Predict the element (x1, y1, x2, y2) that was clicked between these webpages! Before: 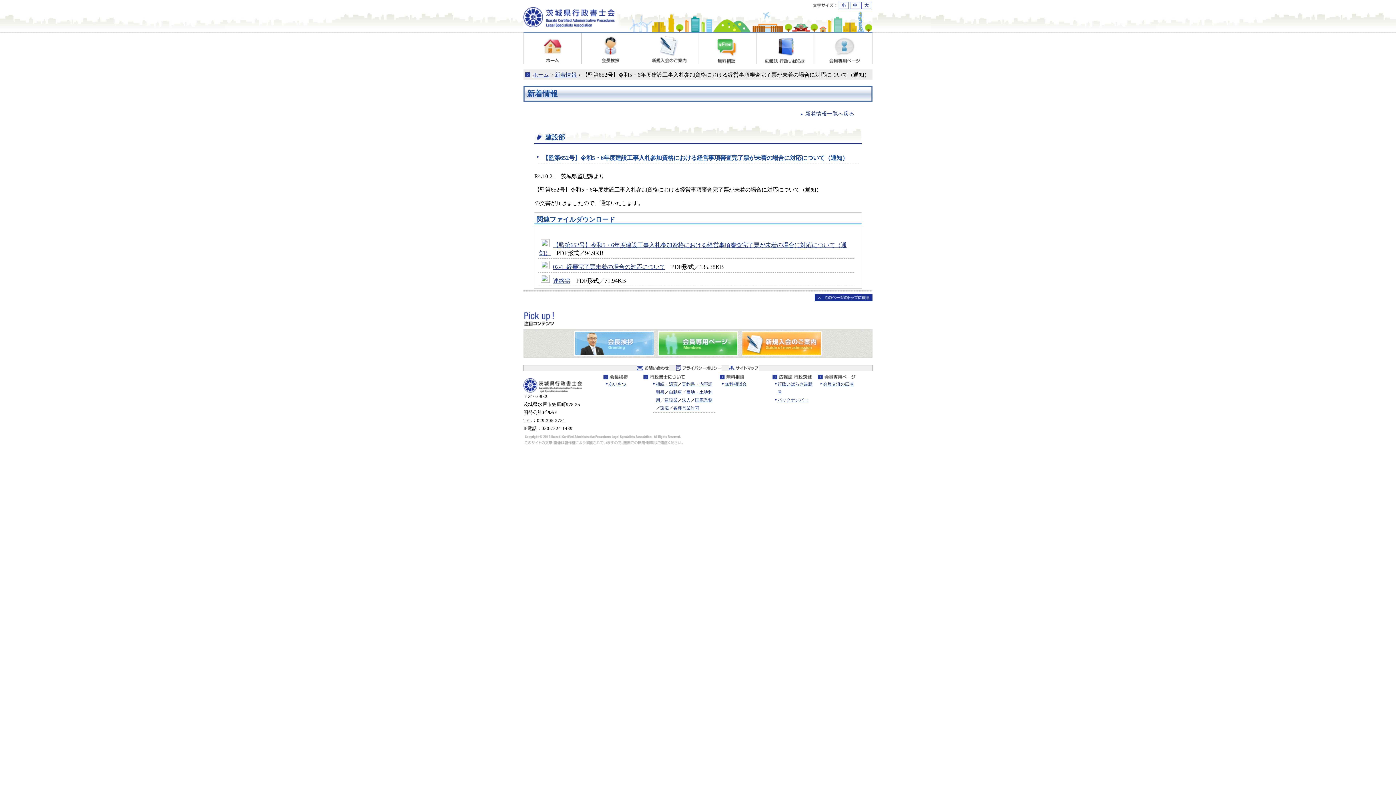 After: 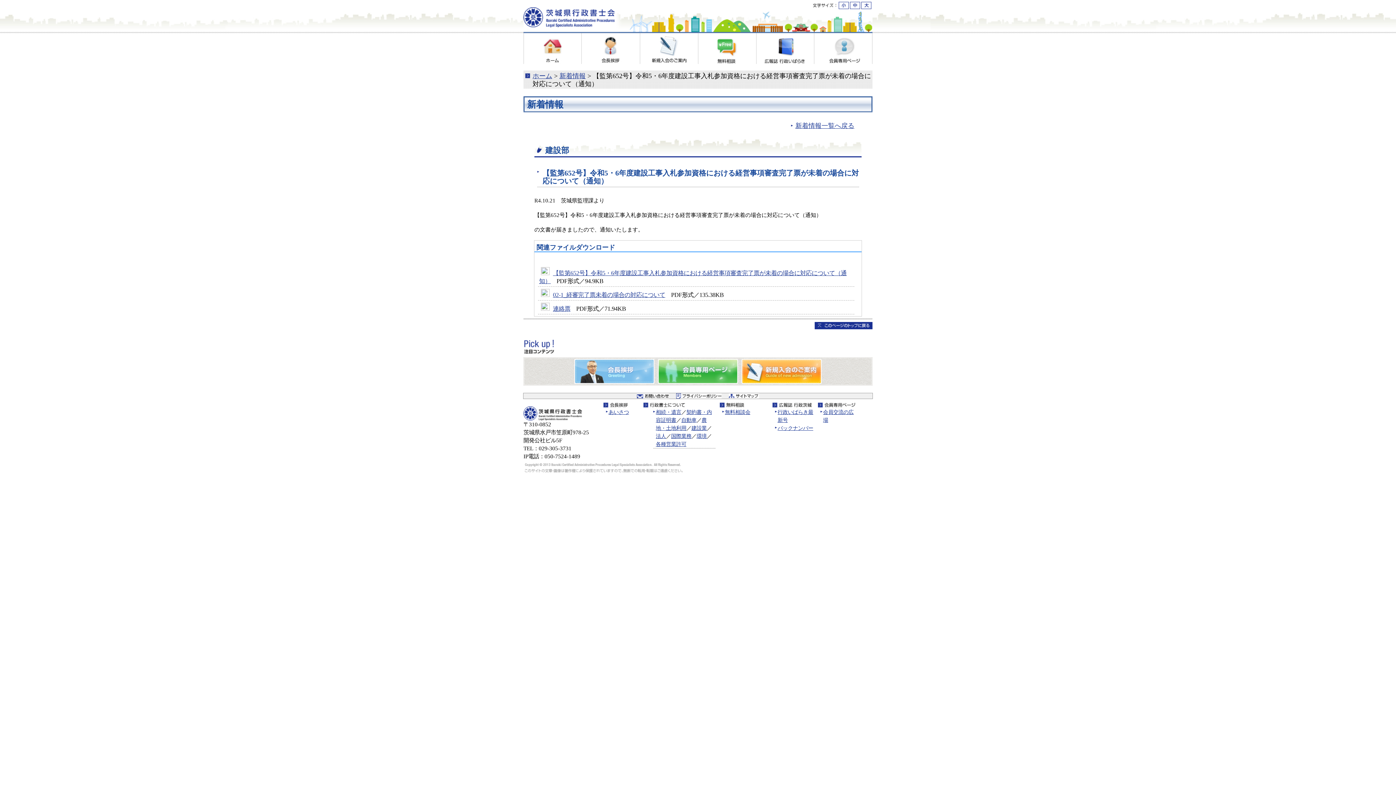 Action: bbox: (861, 4, 871, 10)